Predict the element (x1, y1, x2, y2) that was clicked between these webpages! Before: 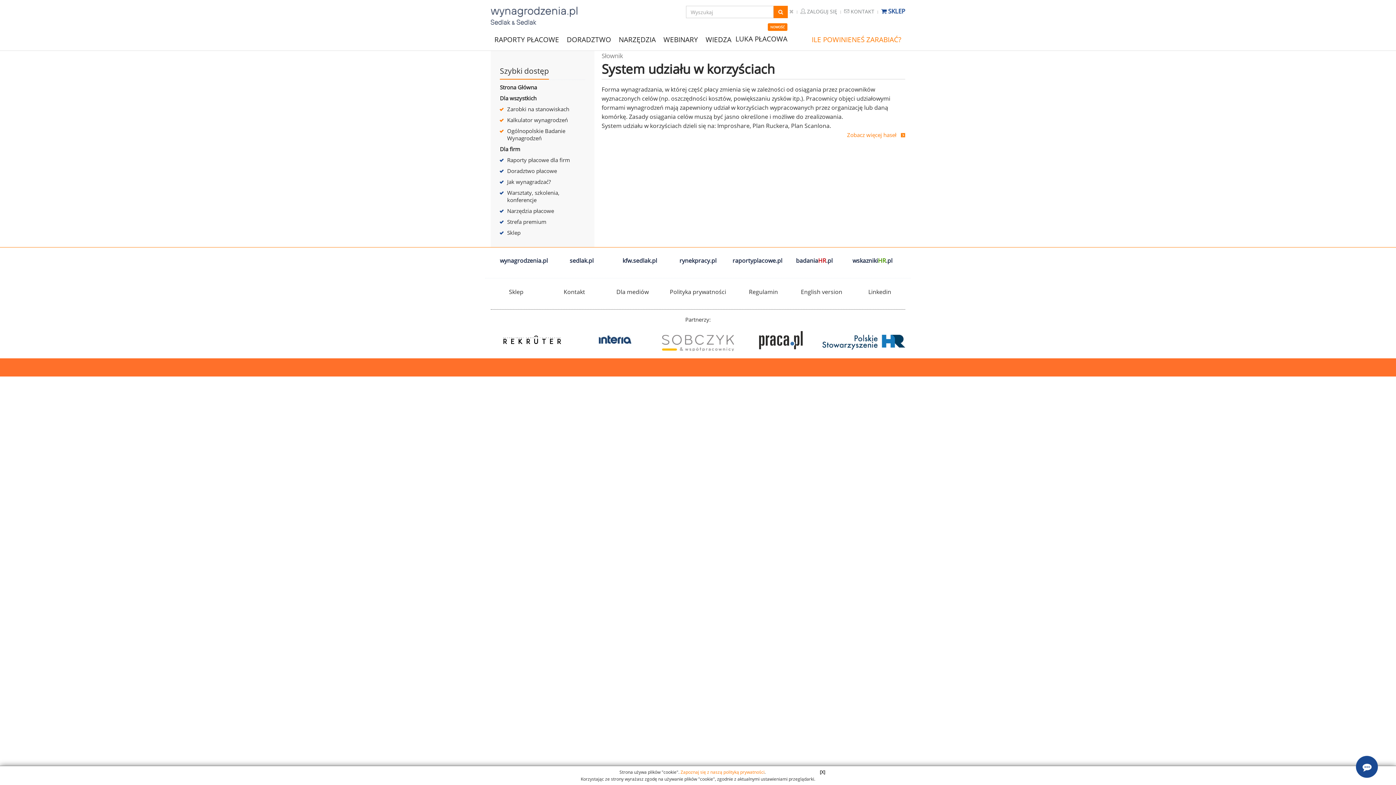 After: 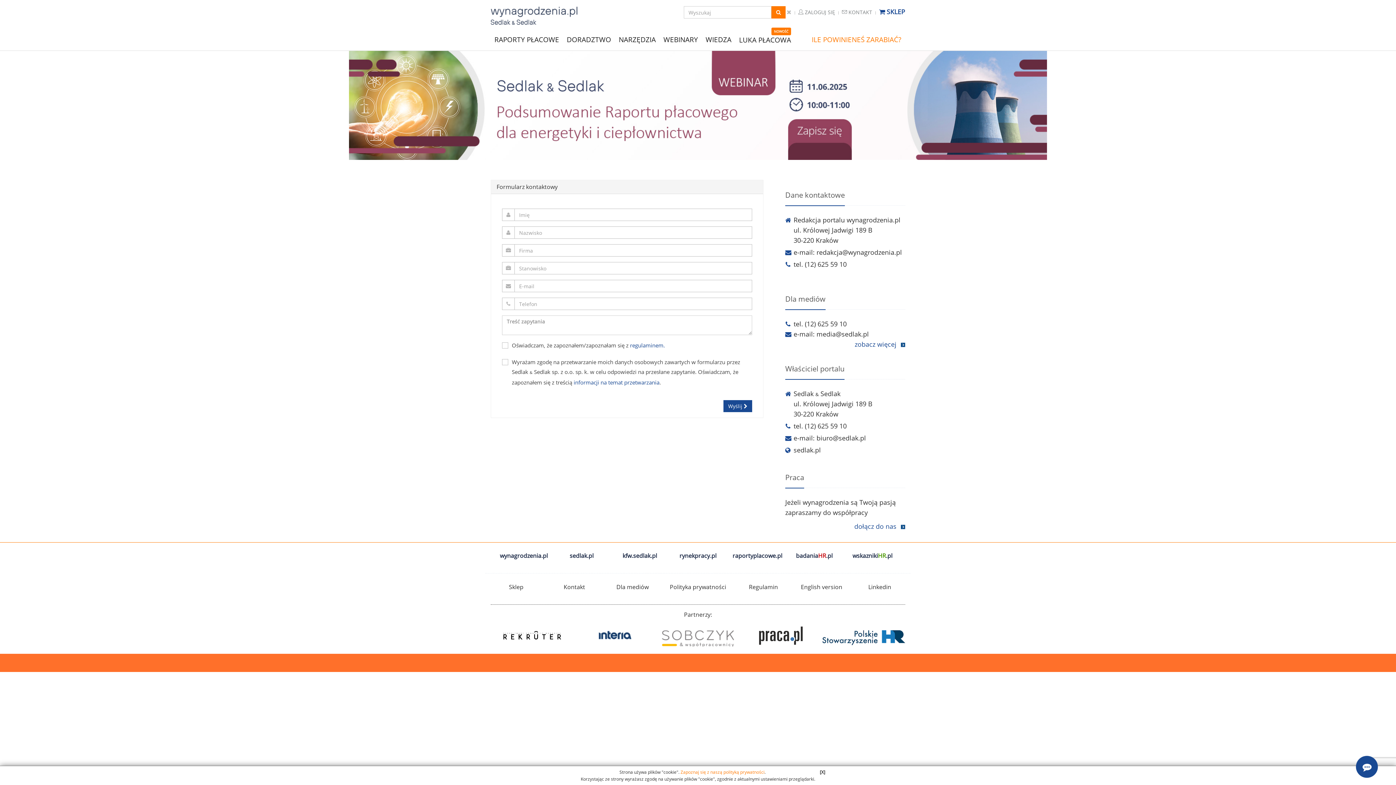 Action: bbox: (844, 8, 874, 14) label:  KONTAKT